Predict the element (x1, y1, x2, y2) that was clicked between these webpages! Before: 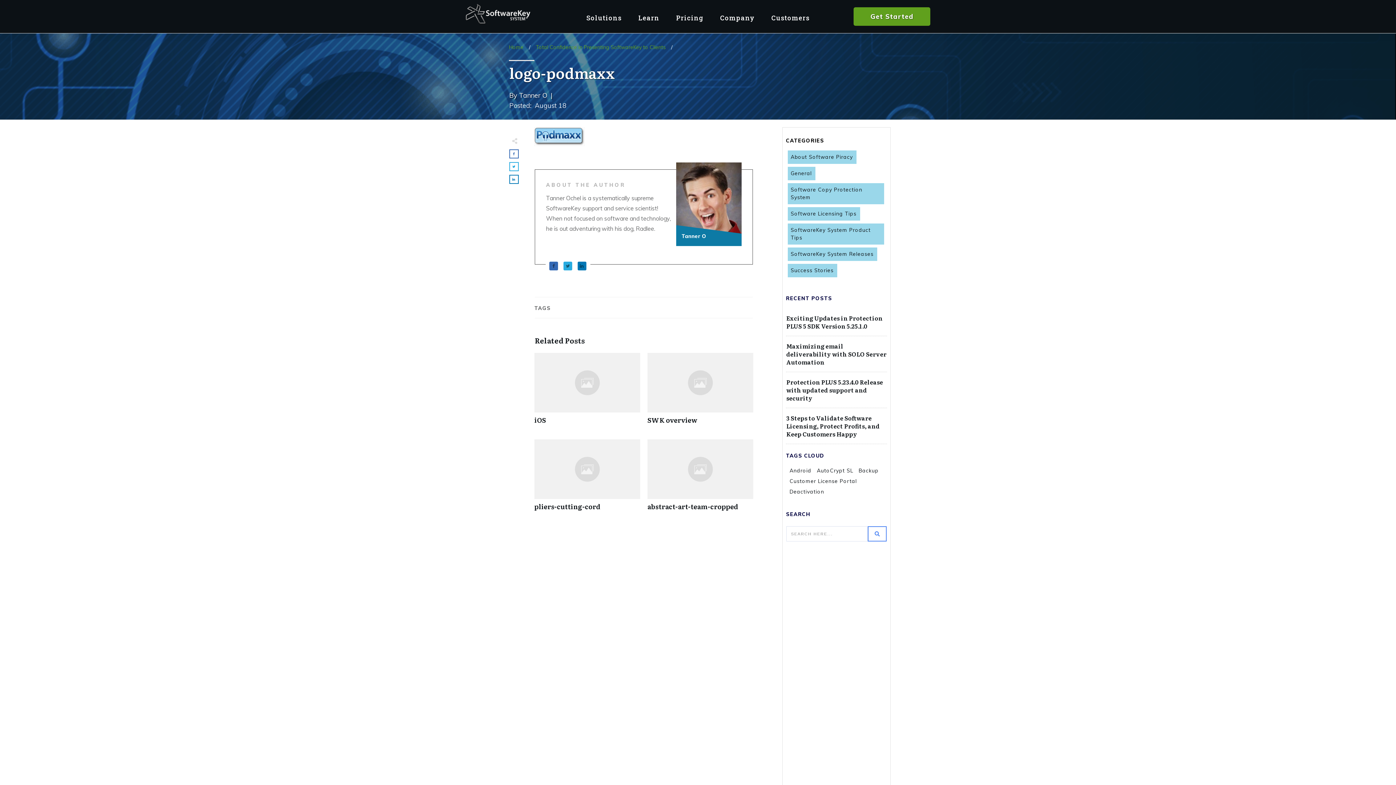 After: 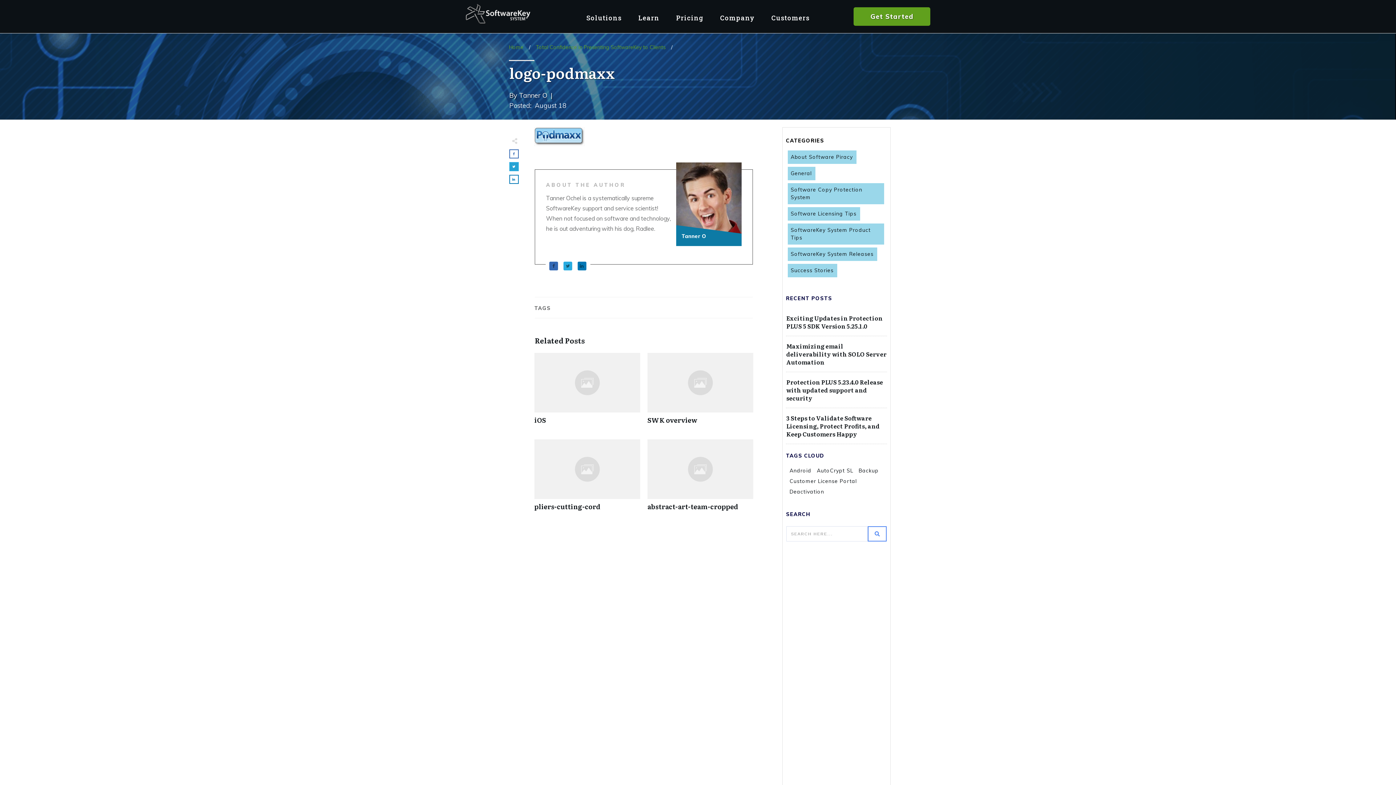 Action: bbox: (510, 162, 518, 170)